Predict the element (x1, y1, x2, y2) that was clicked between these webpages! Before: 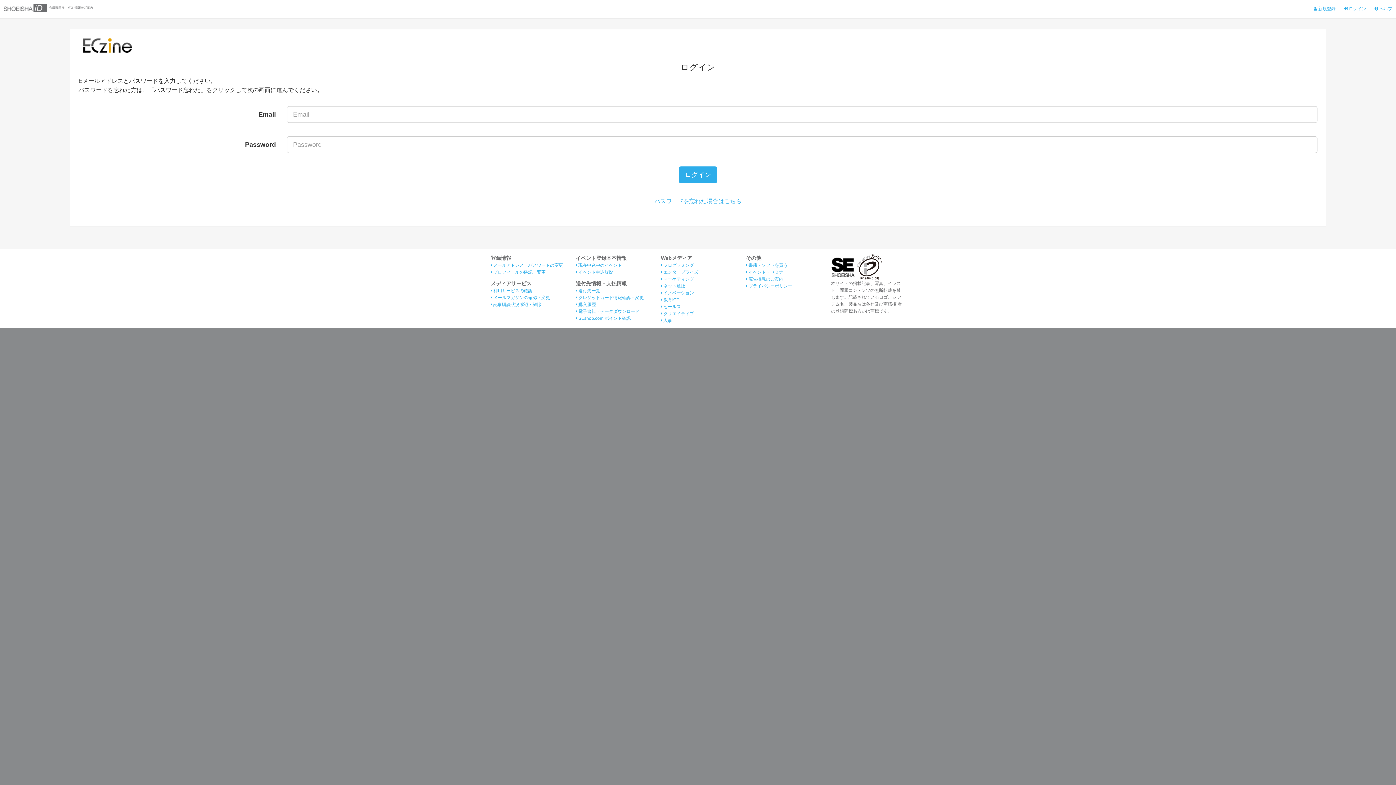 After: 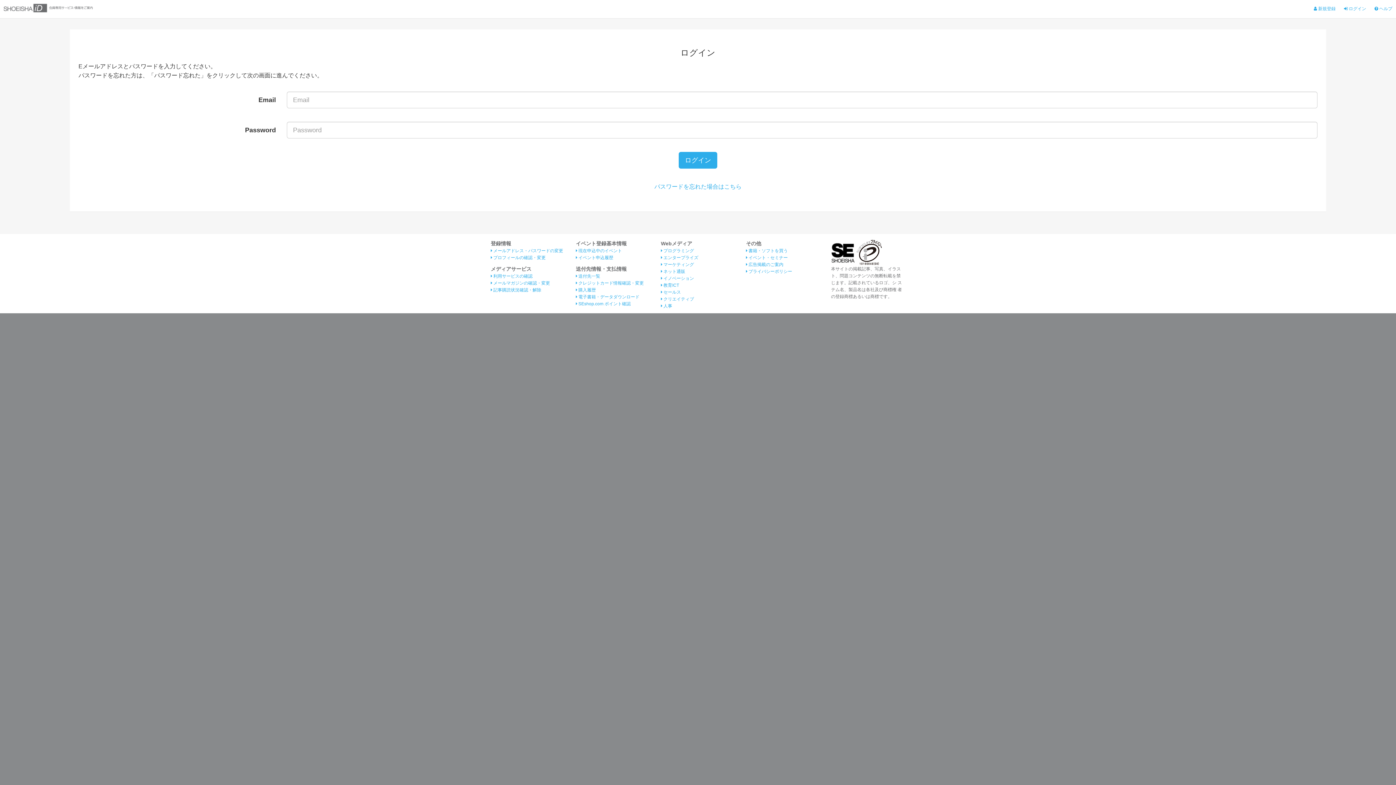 Action: bbox: (490, 262, 563, 268) label:  メールアドレス・パスワードの変更